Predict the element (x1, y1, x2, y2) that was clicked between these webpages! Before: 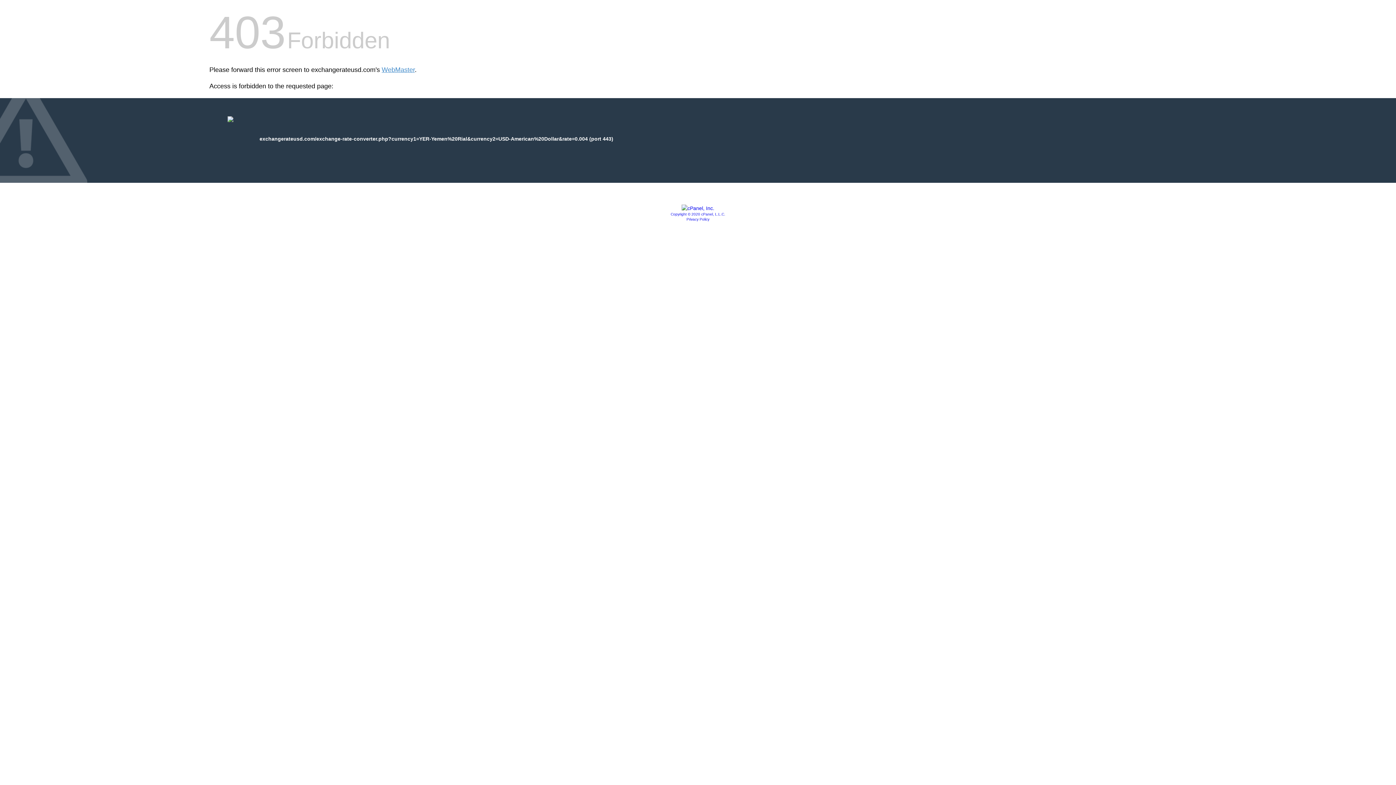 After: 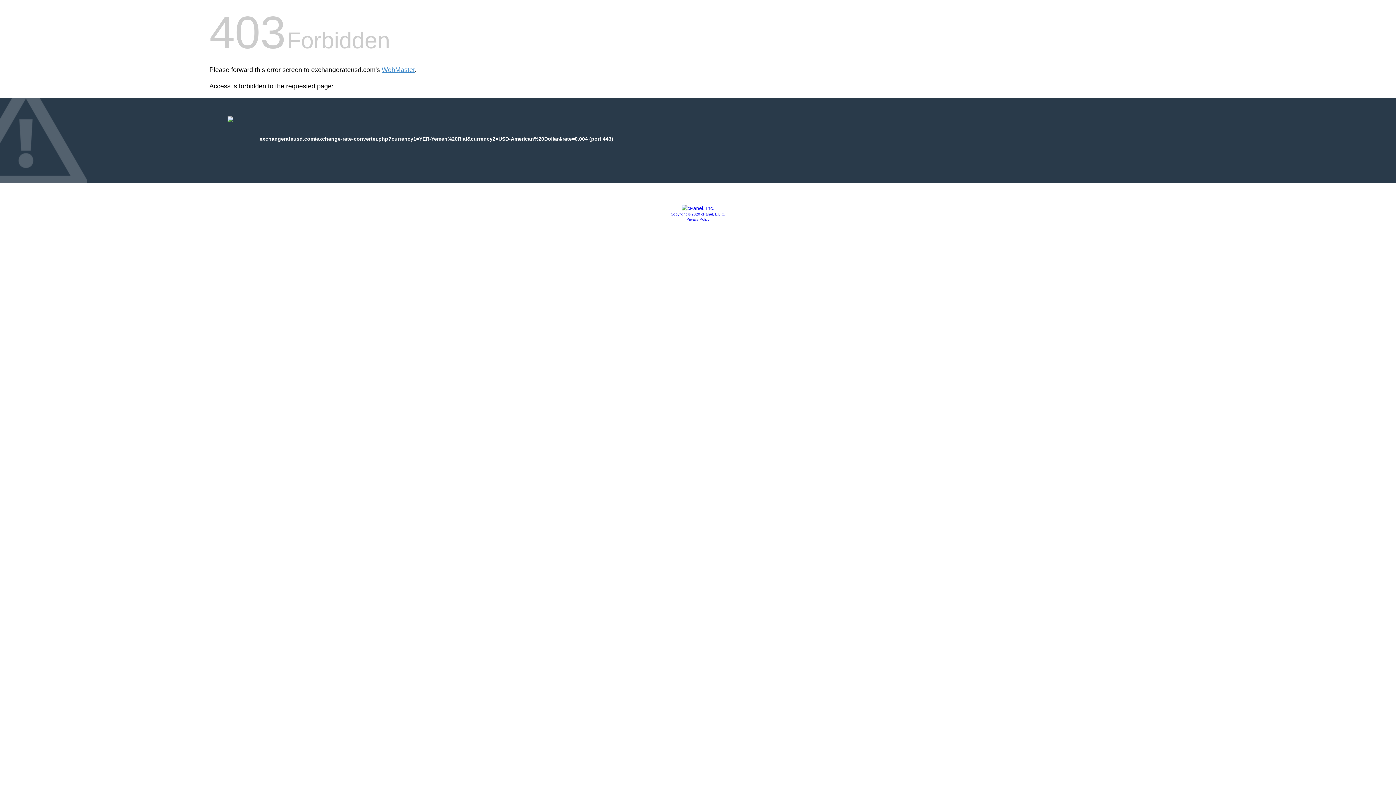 Action: label: Copyright © 2020 cPanel, L.L.C. bbox: (670, 212, 725, 216)